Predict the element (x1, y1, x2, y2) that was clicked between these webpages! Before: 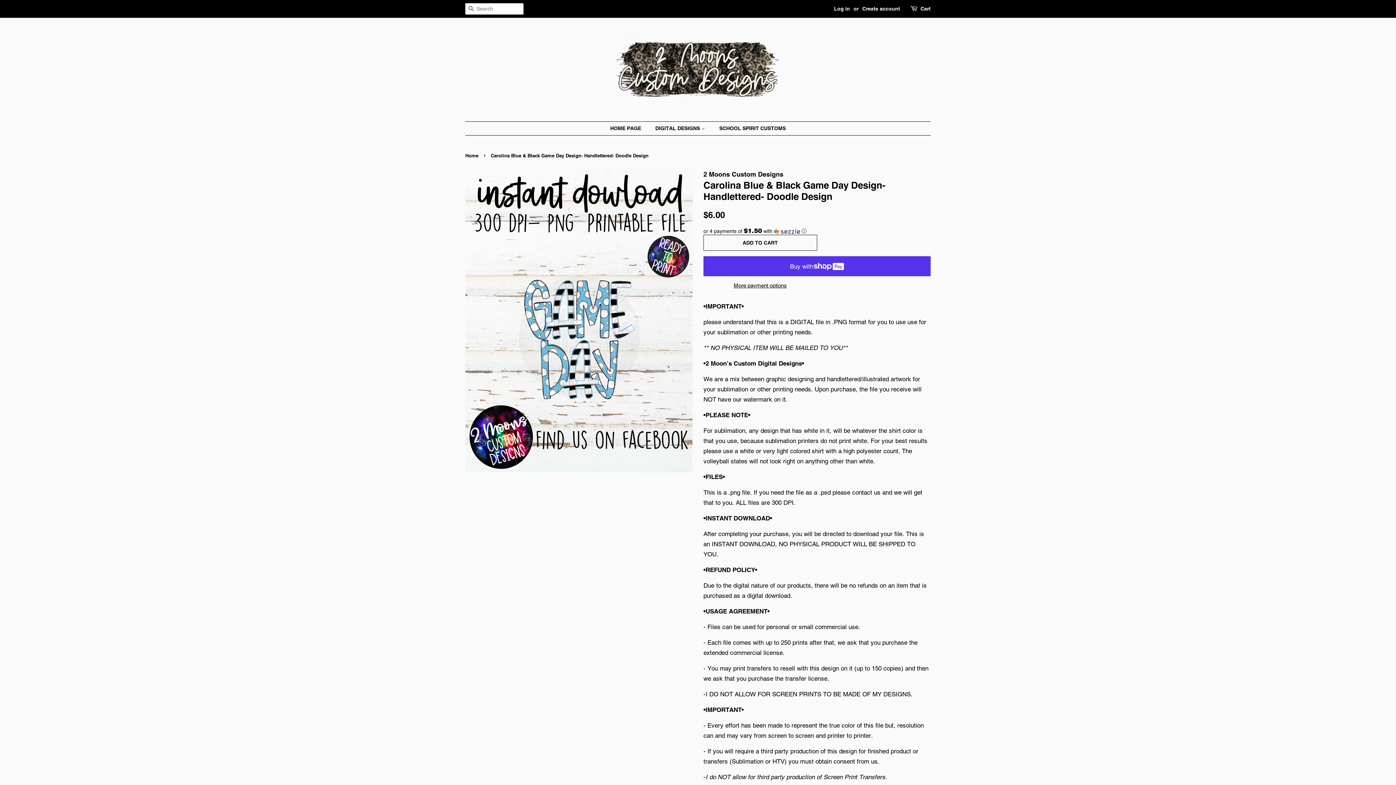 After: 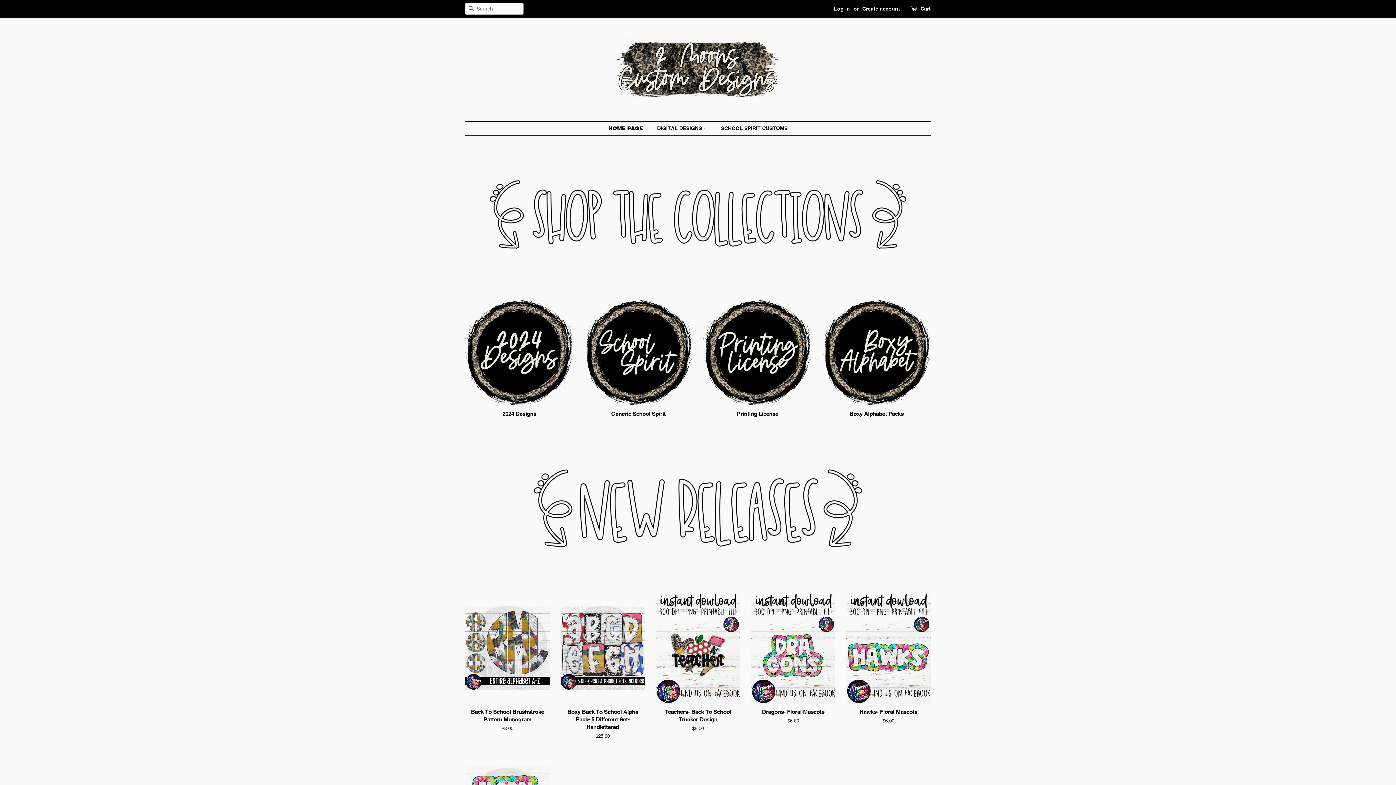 Action: label: Home bbox: (465, 152, 480, 158)